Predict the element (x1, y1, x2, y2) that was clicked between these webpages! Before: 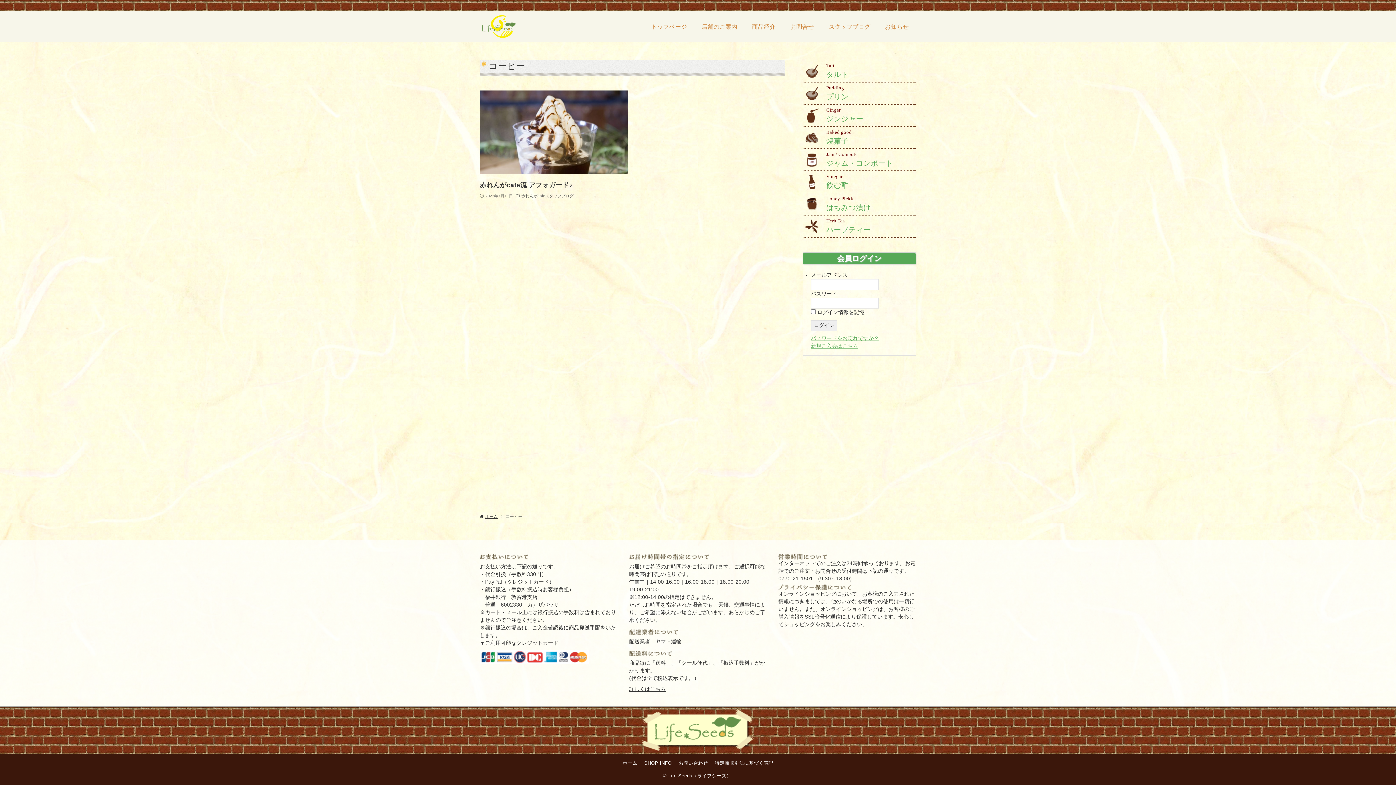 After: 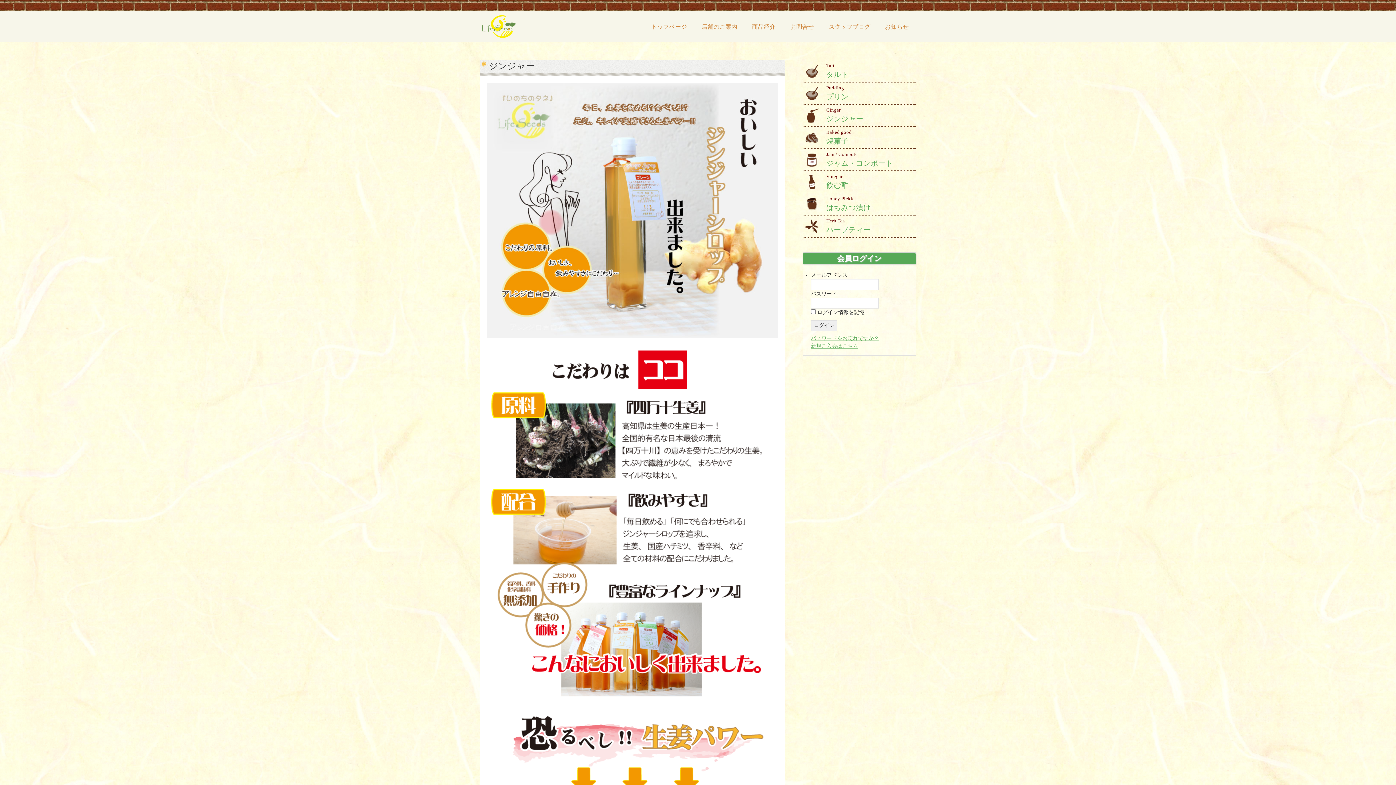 Action: label: Ginger
ジンジャー bbox: (804, 106, 914, 124)